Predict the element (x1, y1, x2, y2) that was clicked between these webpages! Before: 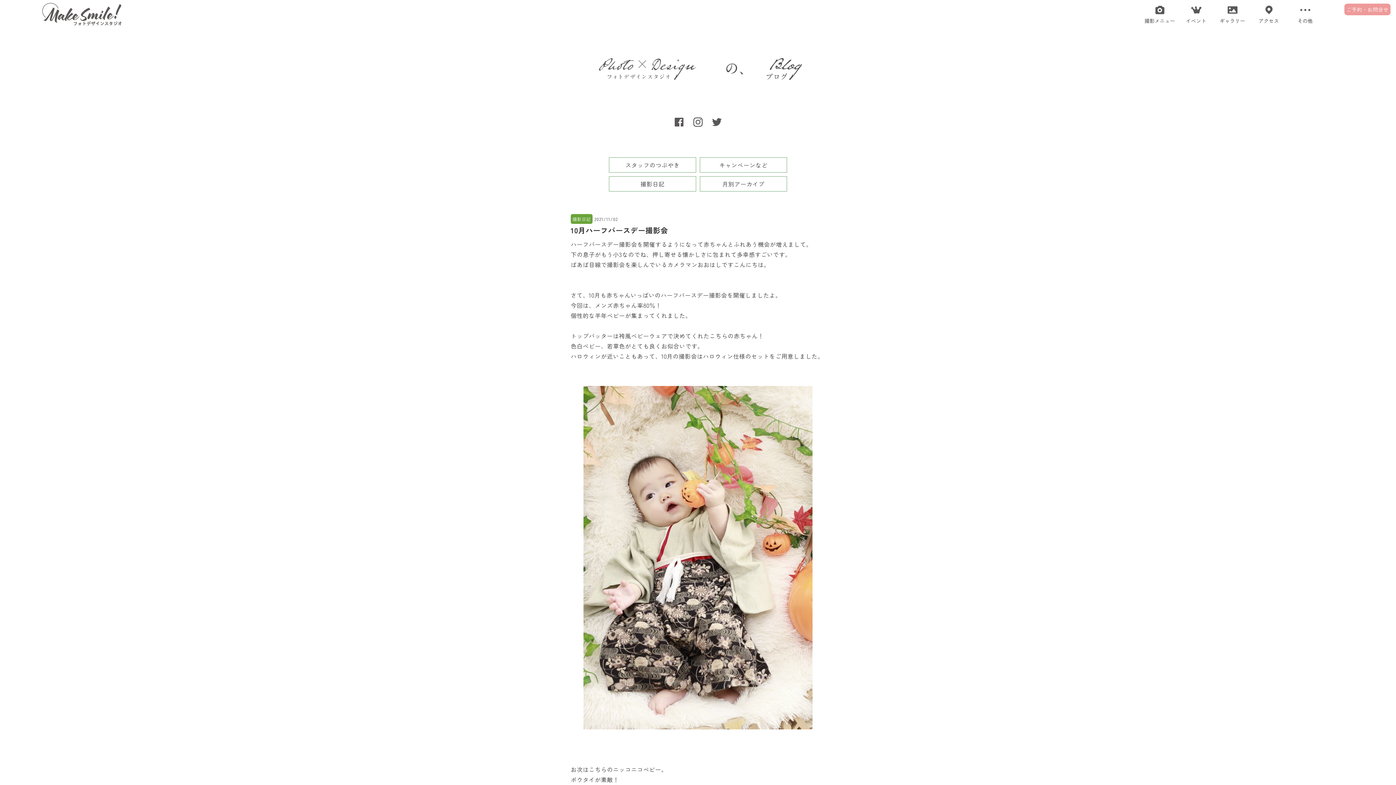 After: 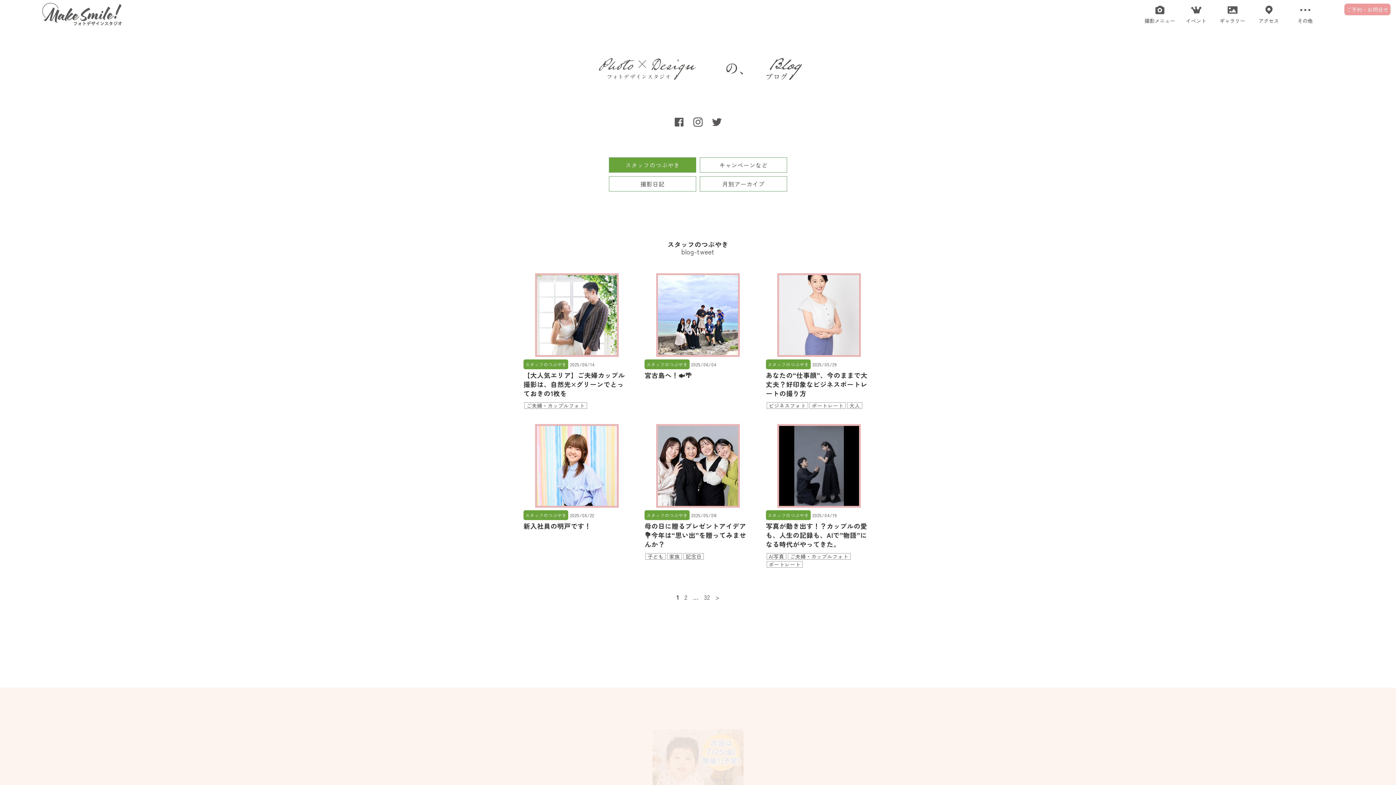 Action: label: スタッフのつぶやき bbox: (609, 157, 696, 172)